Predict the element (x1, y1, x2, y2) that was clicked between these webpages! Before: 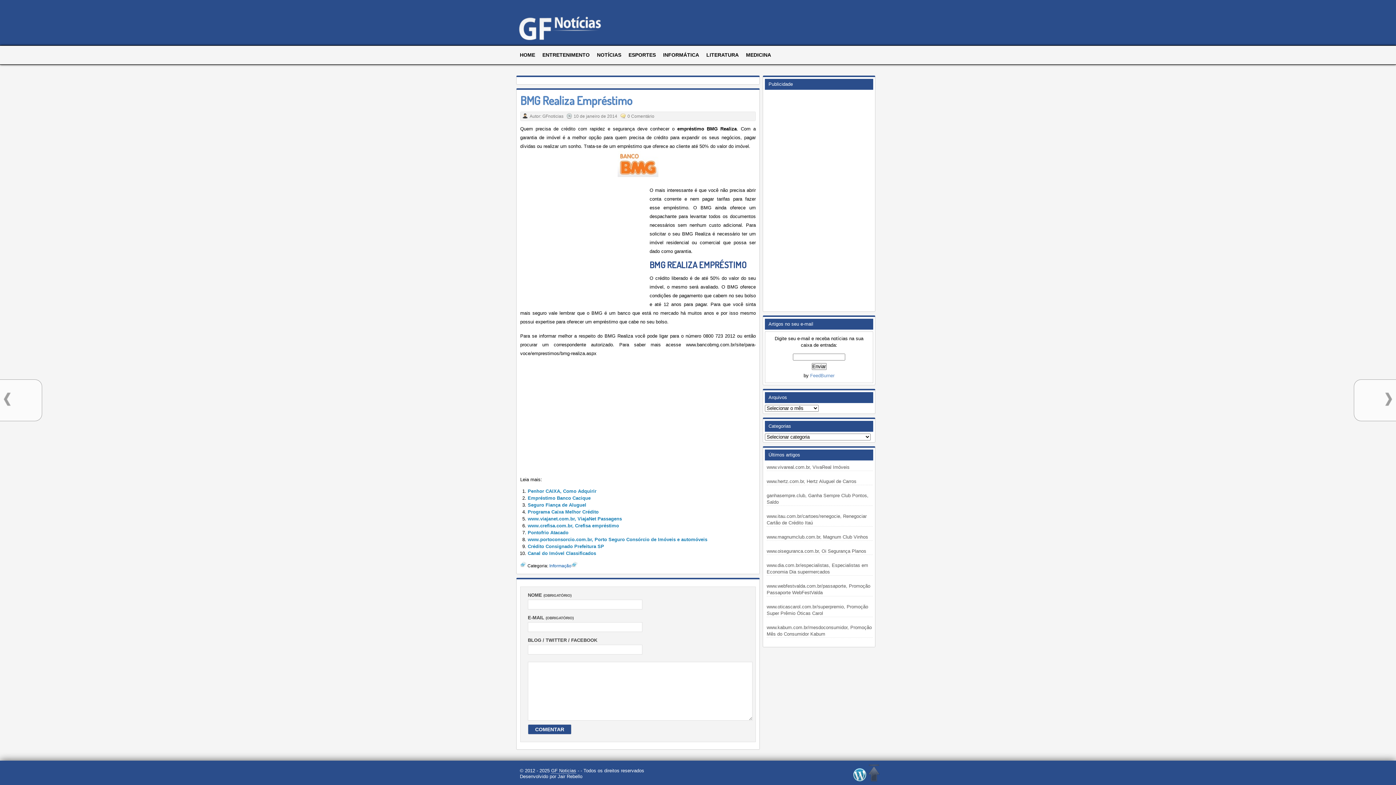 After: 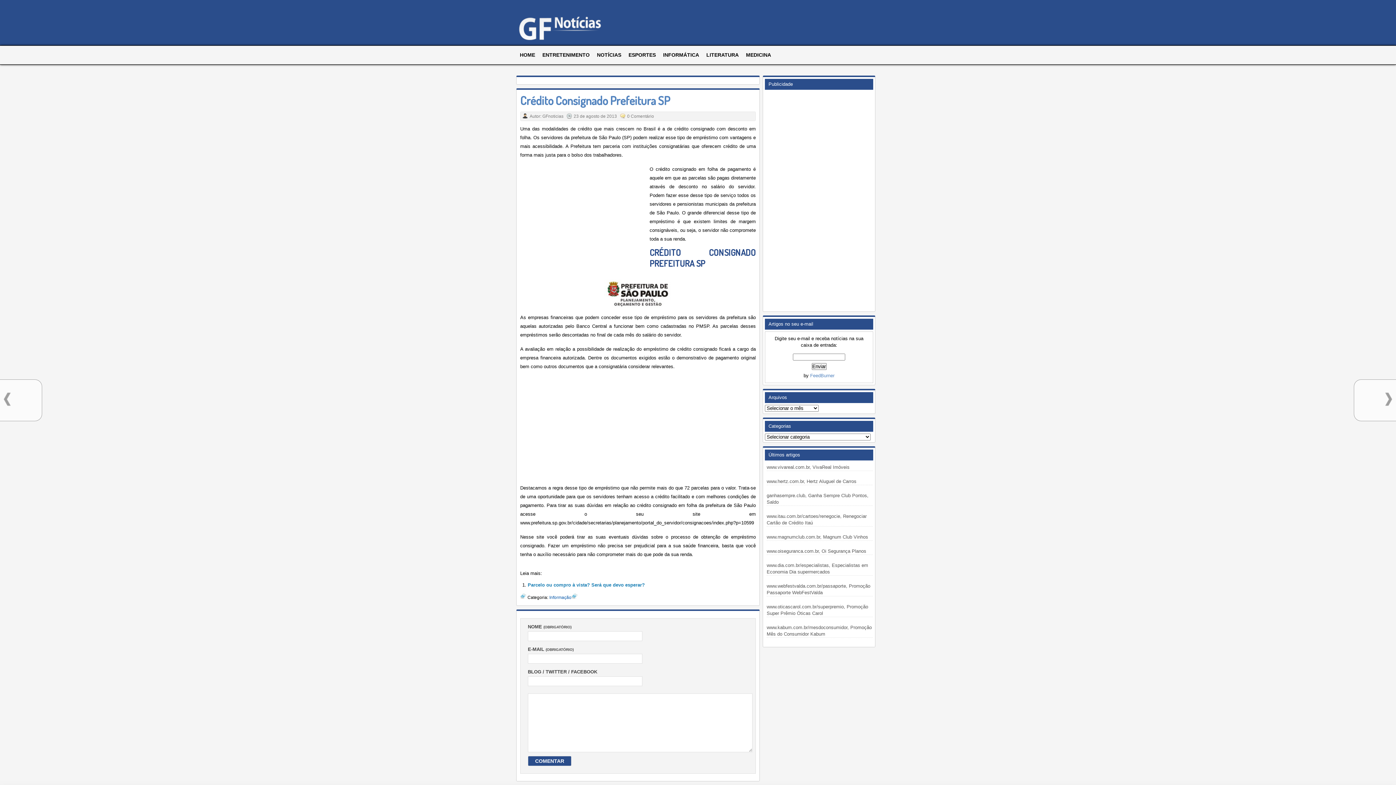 Action: label: Crédito Consignado Prefeitura SP bbox: (527, 544, 604, 549)